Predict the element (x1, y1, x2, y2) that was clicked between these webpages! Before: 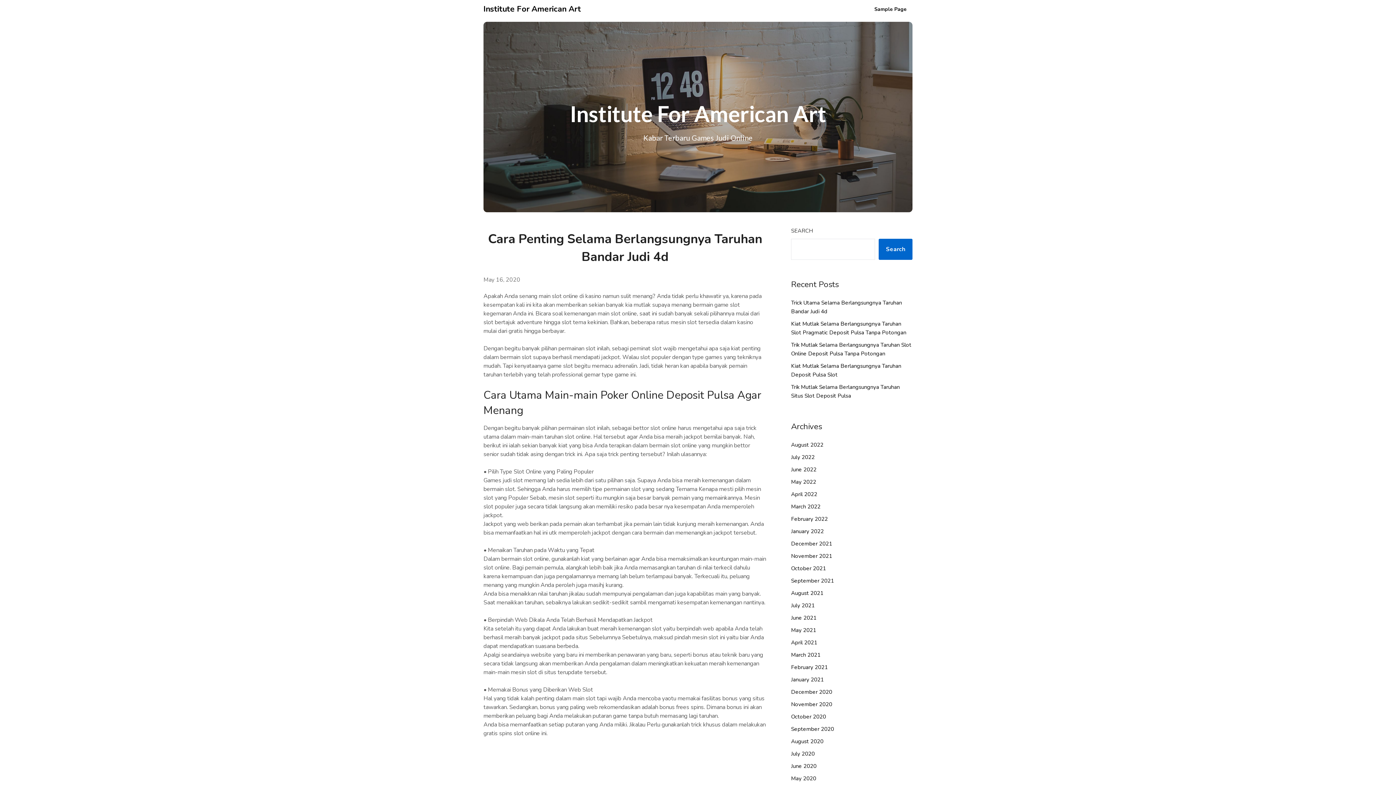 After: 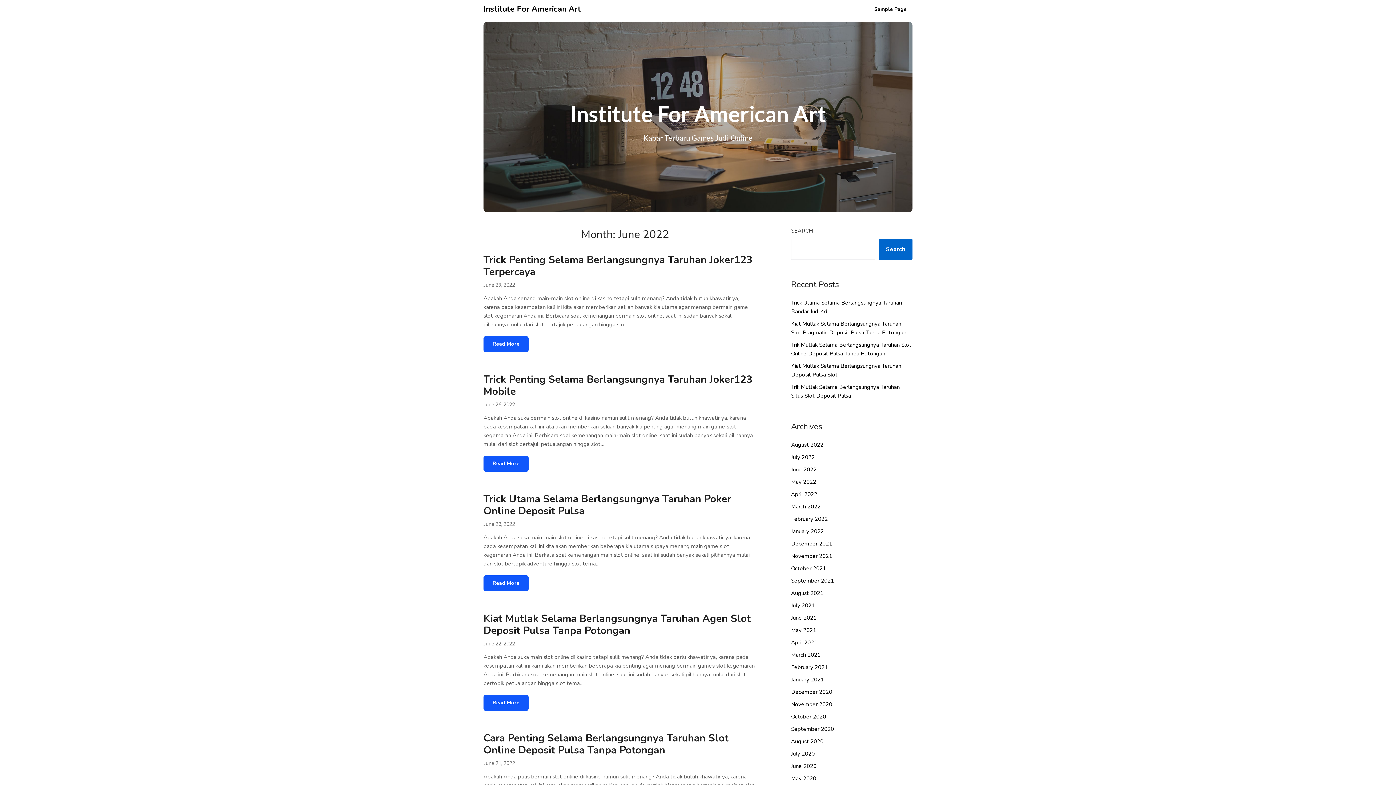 Action: label: June 2022 bbox: (791, 466, 816, 473)